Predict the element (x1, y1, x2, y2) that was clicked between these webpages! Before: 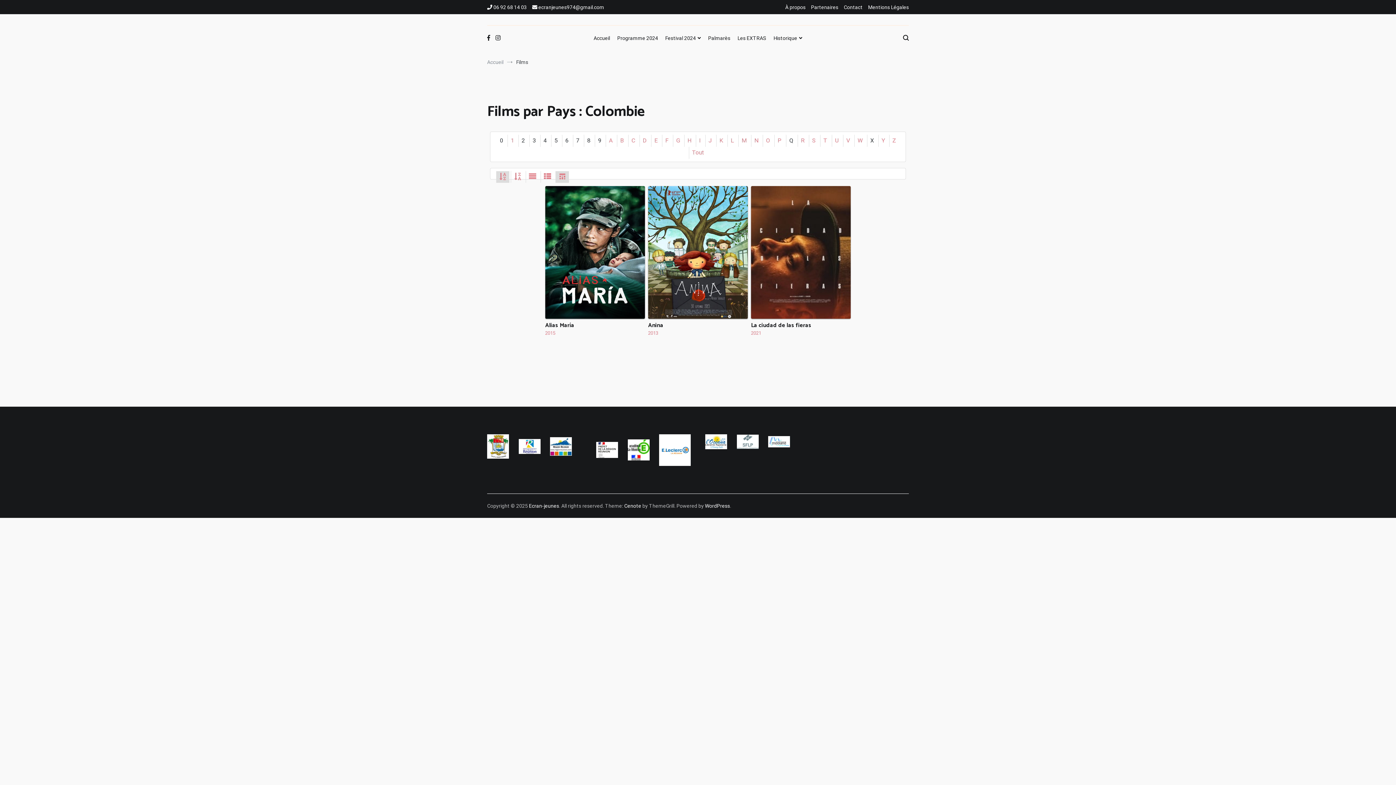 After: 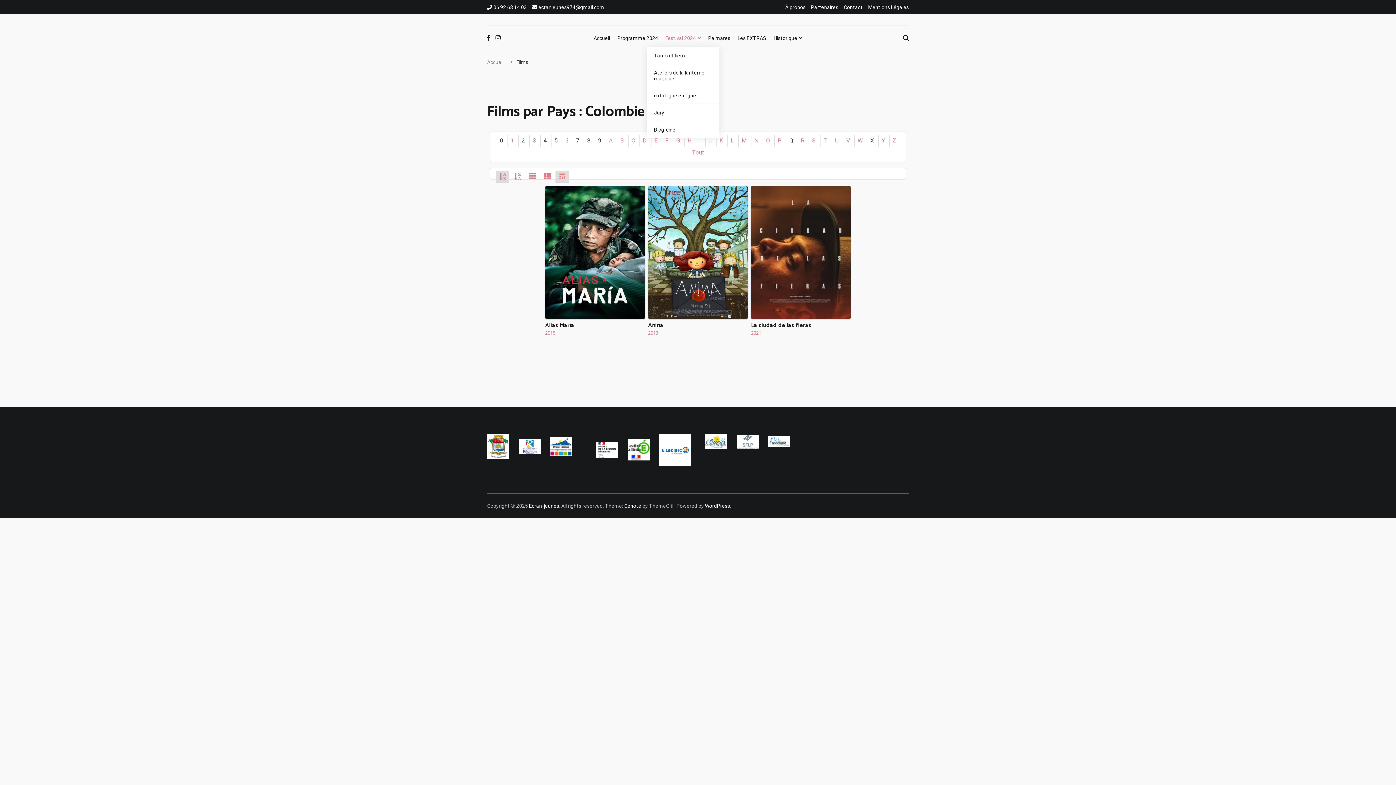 Action: bbox: (665, 29, 701, 47) label: Festival 2024